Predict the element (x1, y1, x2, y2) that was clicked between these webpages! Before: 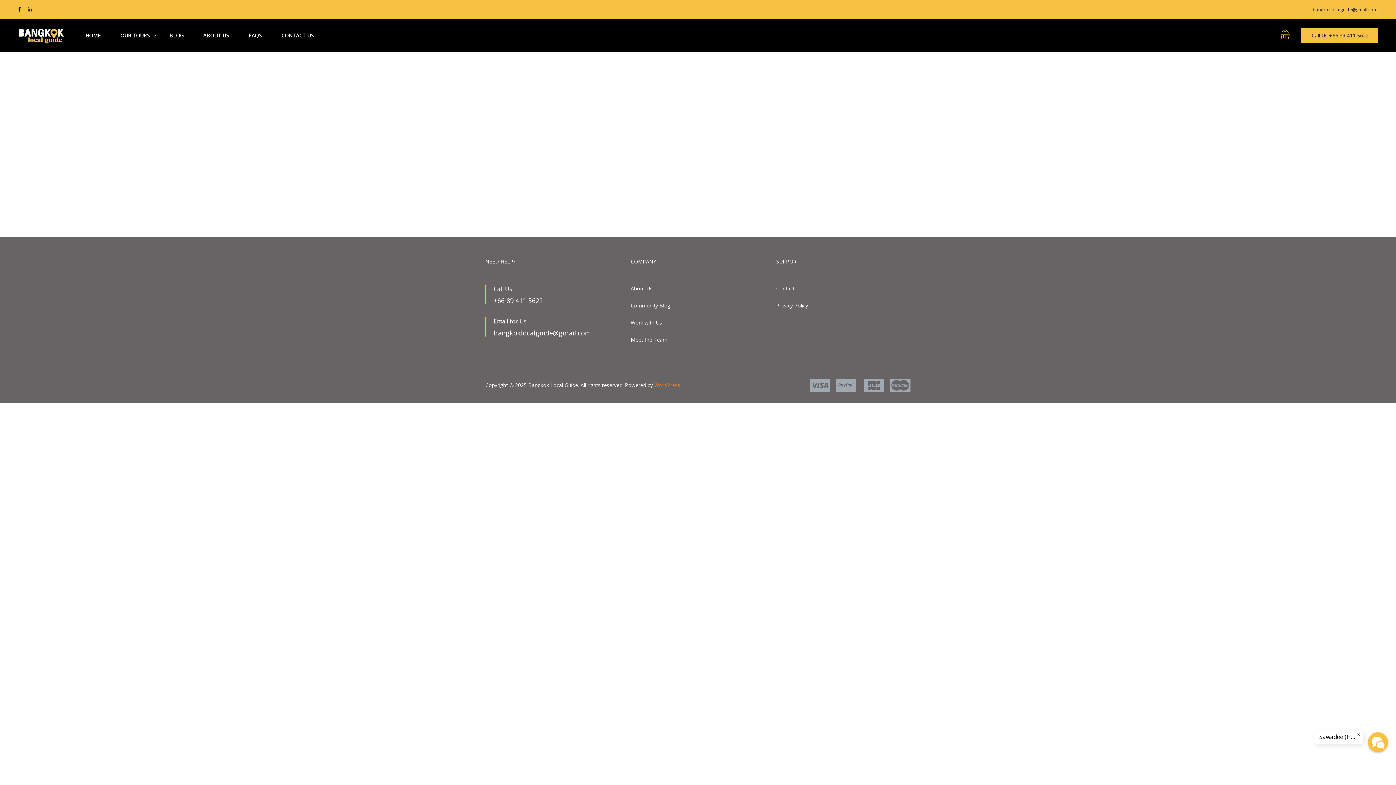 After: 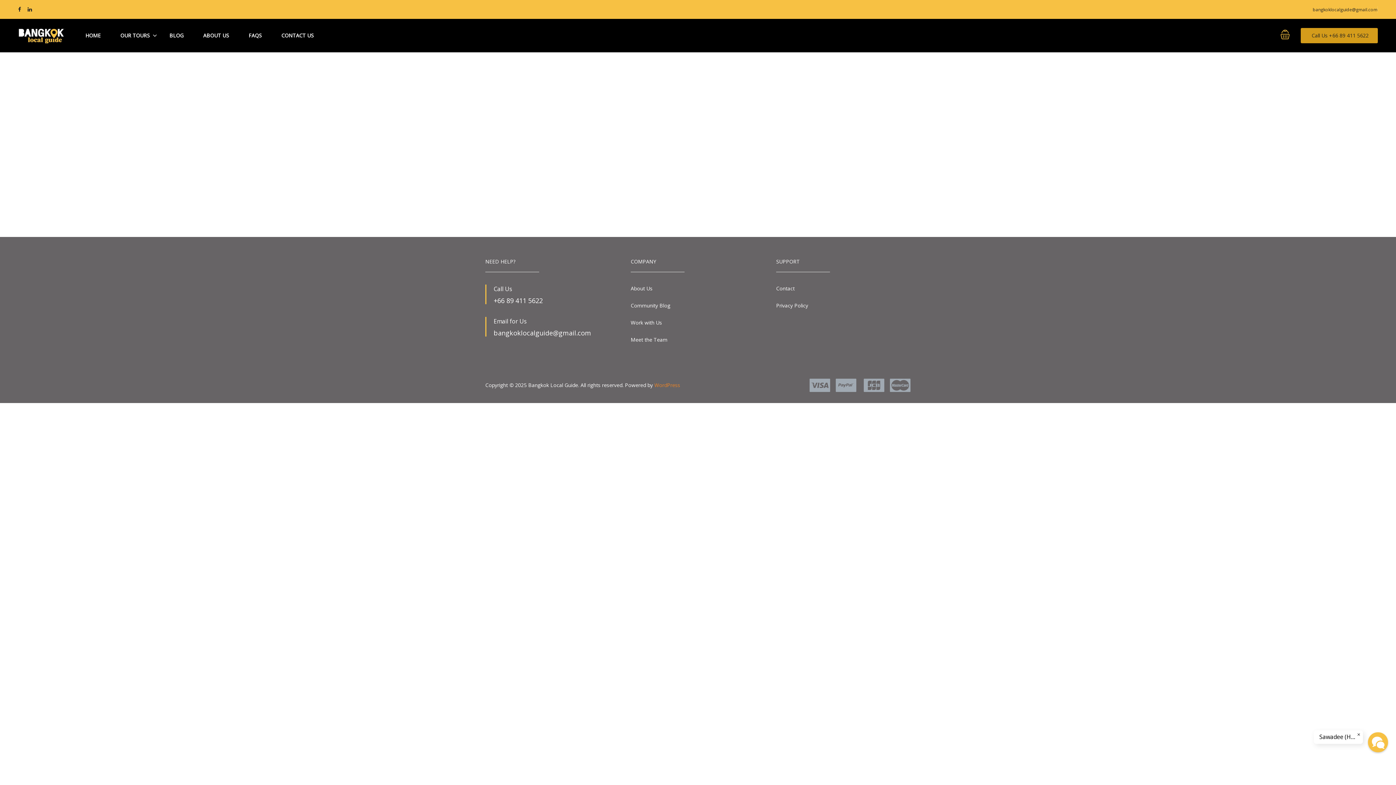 Action: bbox: (1301, 28, 1378, 43) label: Call Us +66 89 411 5622